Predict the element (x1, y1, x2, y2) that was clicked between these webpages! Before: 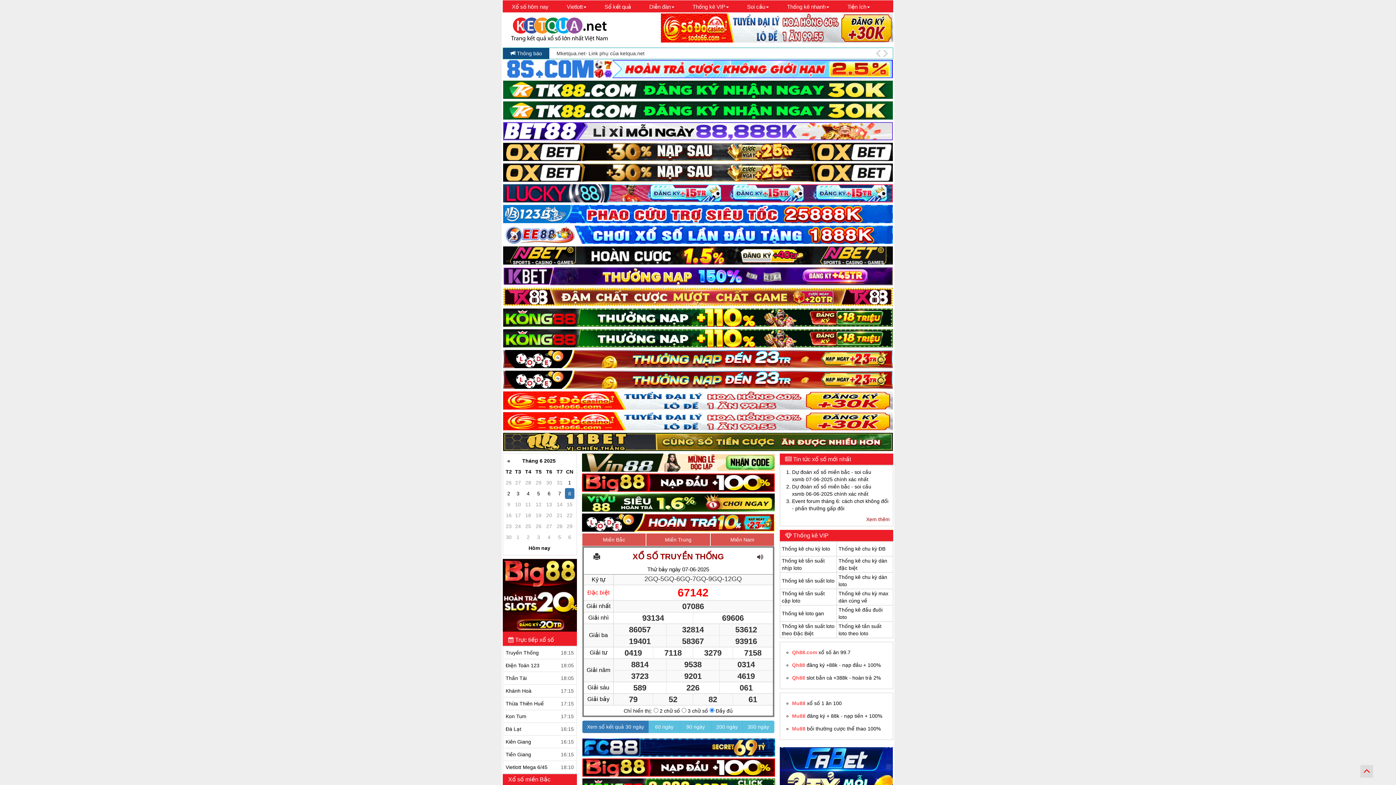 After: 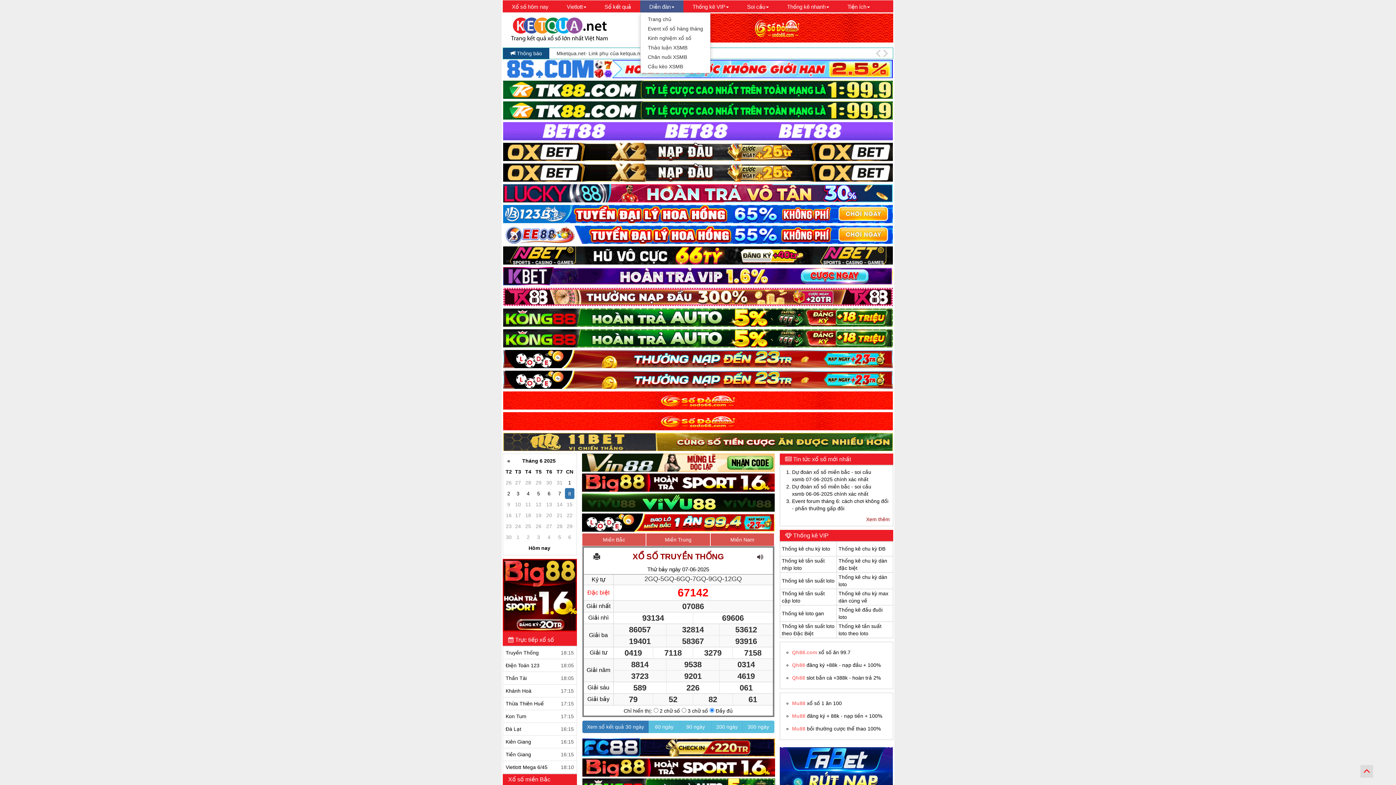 Action: bbox: (640, 0, 683, 14) label: Diễn đàn